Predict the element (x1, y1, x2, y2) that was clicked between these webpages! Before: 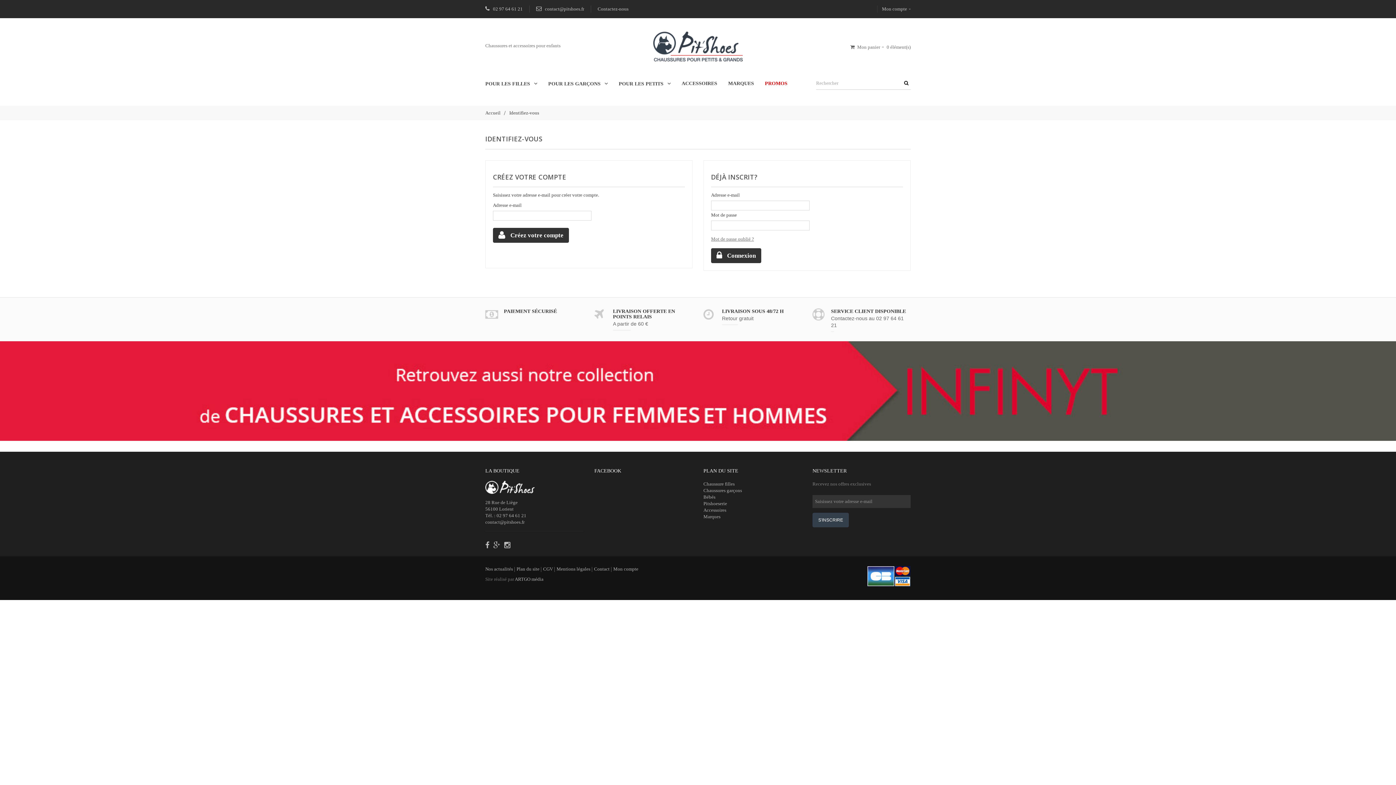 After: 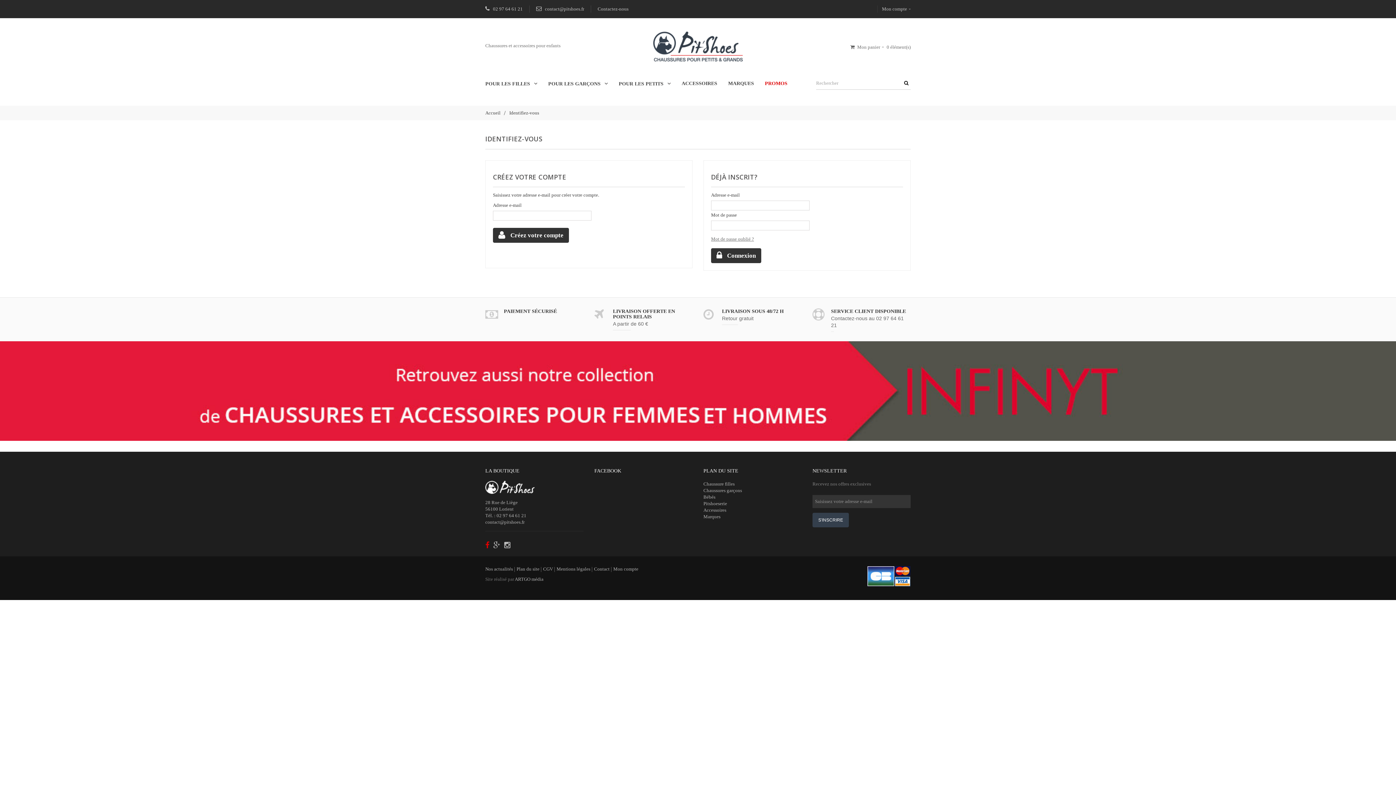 Action: label:   bbox: (485, 540, 491, 551)